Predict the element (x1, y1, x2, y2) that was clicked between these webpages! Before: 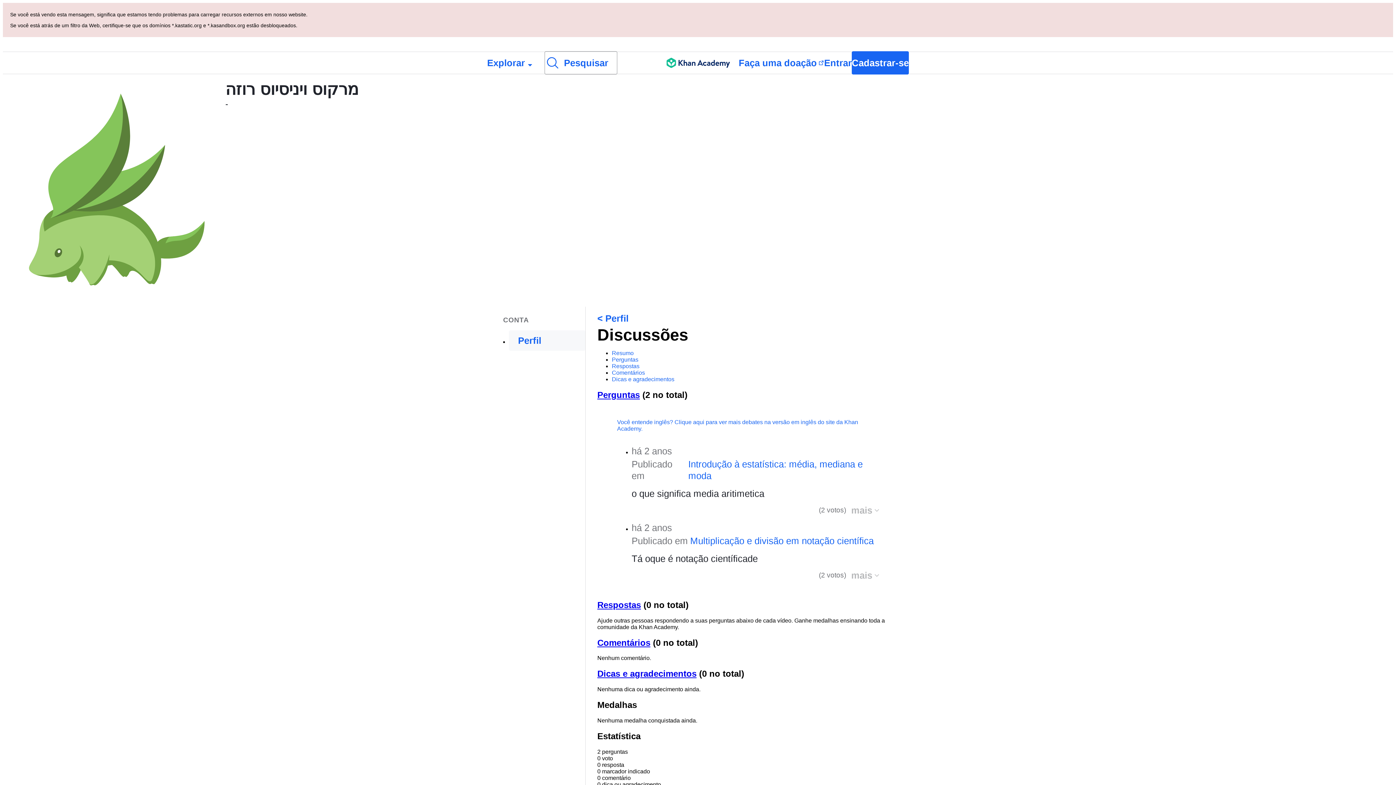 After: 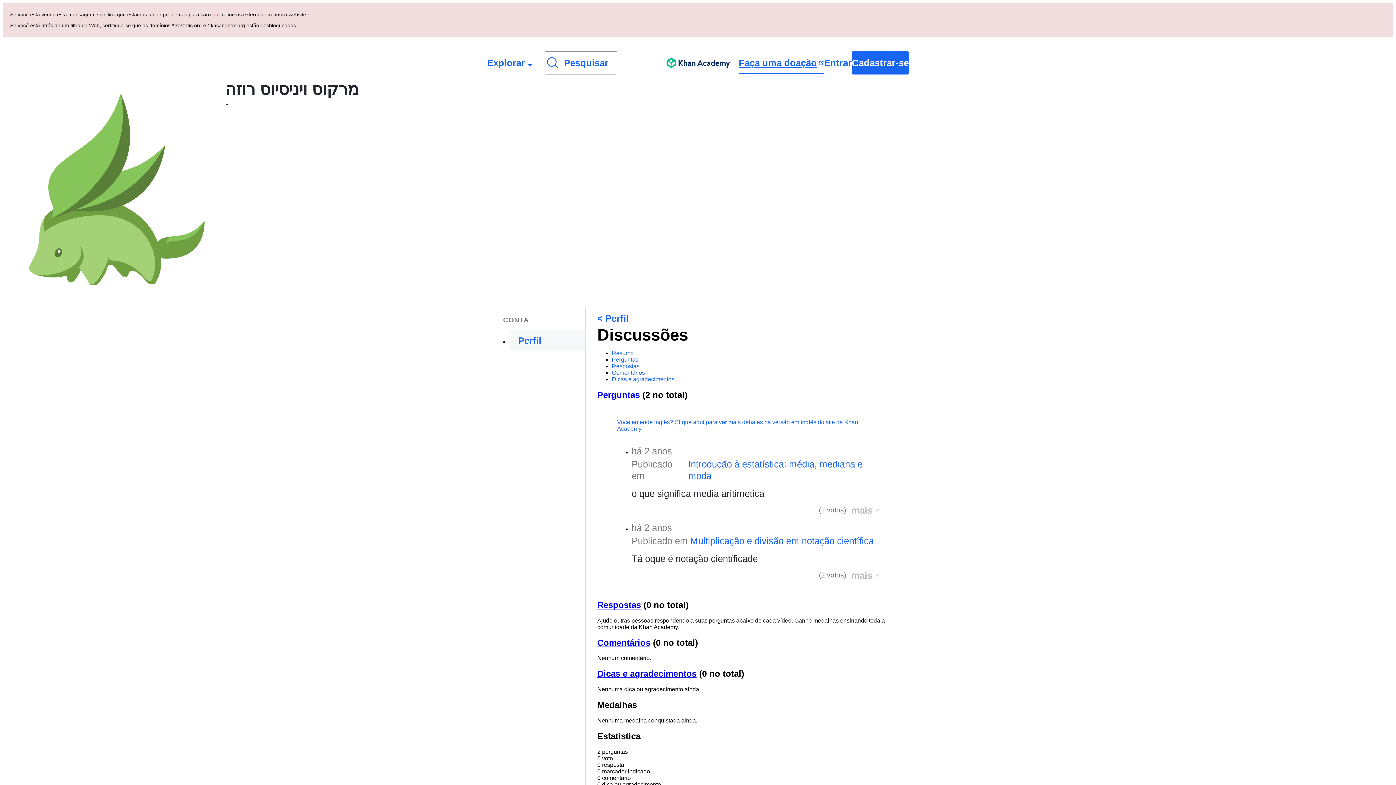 Action: label: Faça uma doação bbox: (738, 52, 824, 73)